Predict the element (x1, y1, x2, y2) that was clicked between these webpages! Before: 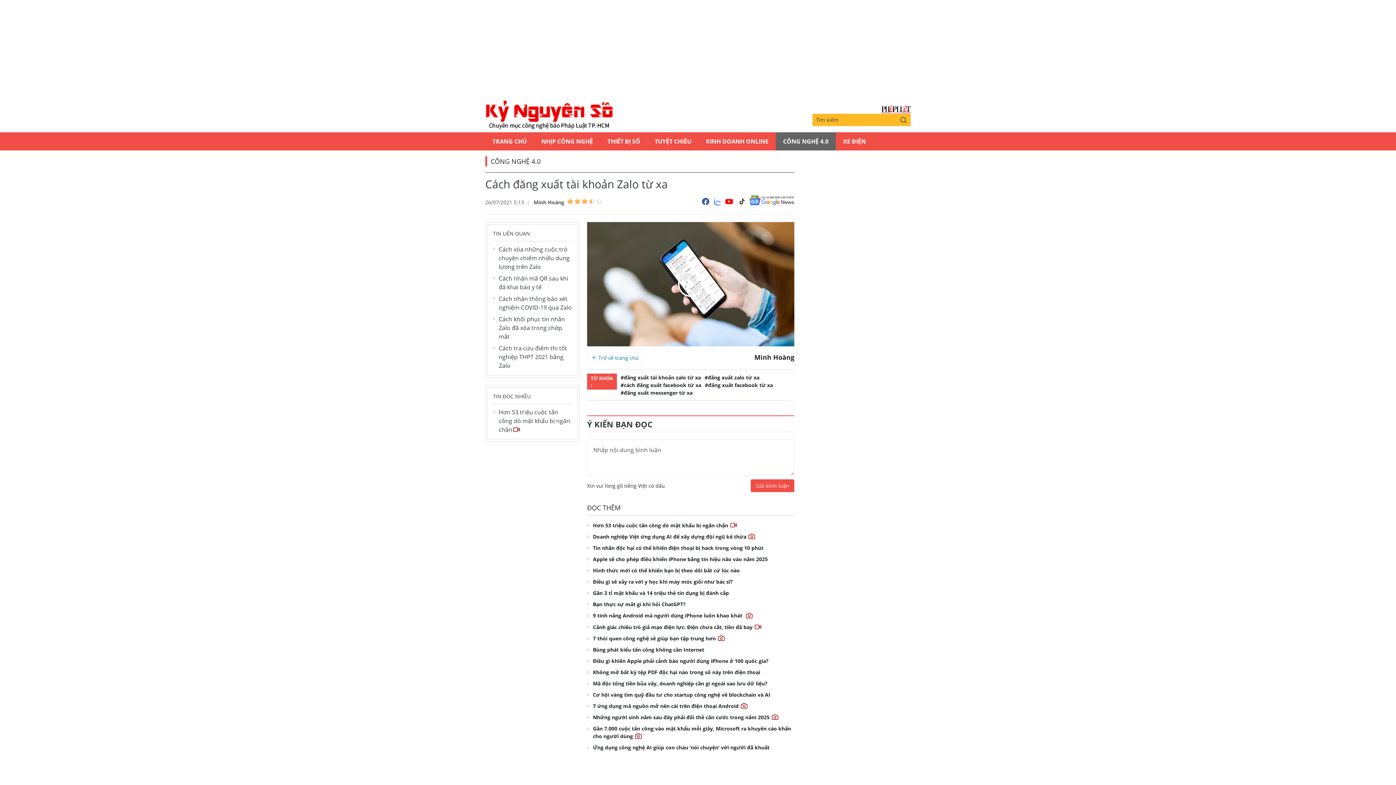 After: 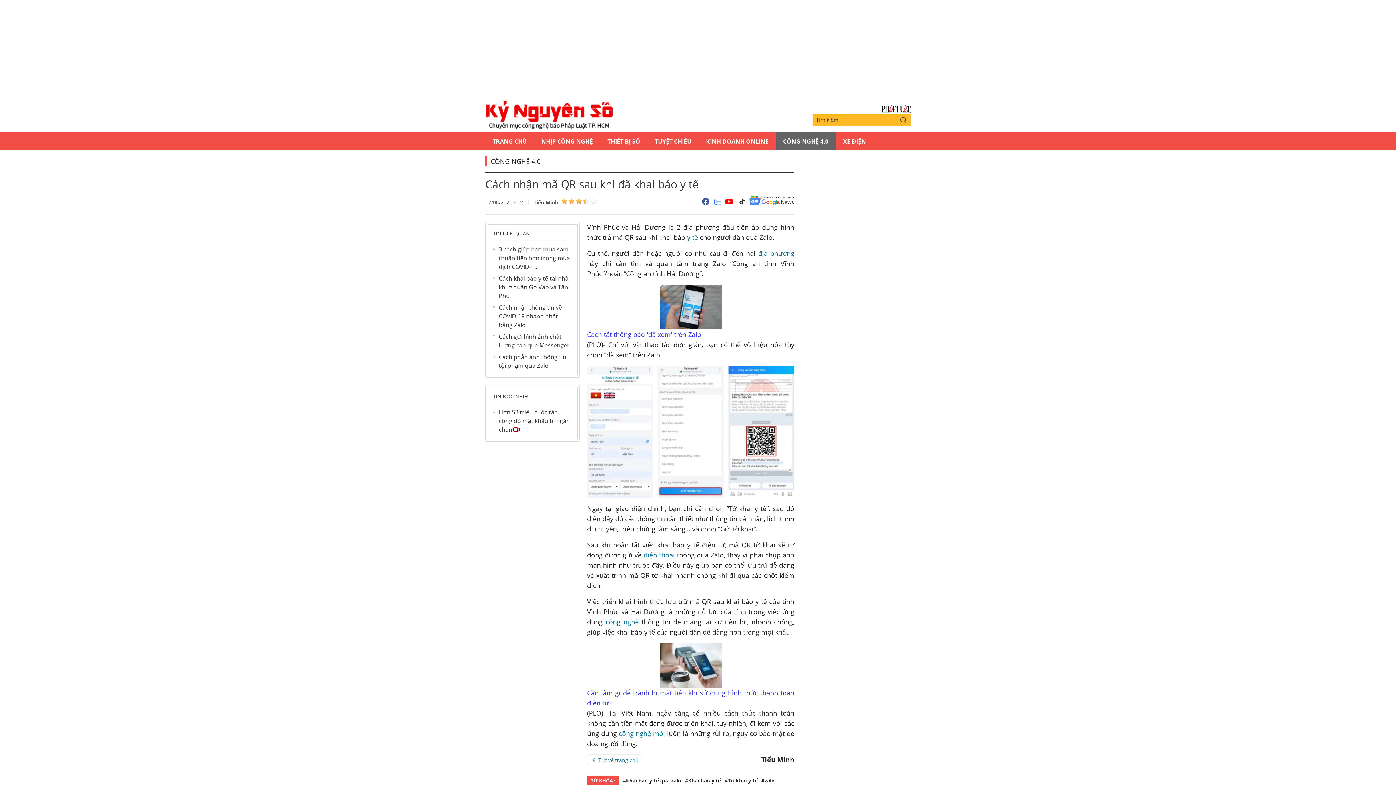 Action: label: Cách nhận mã QR sau khi đã khai báo y tế bbox: (498, 274, 572, 291)